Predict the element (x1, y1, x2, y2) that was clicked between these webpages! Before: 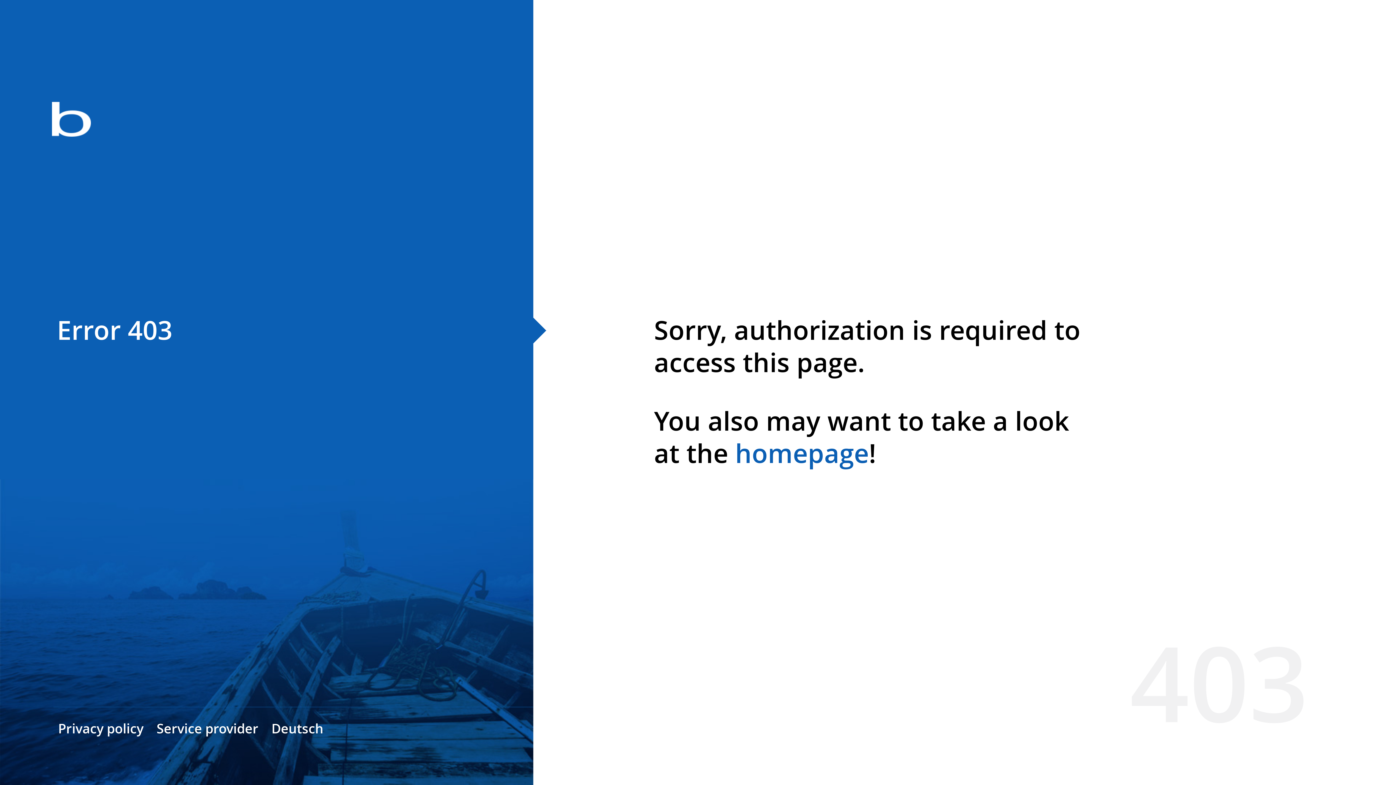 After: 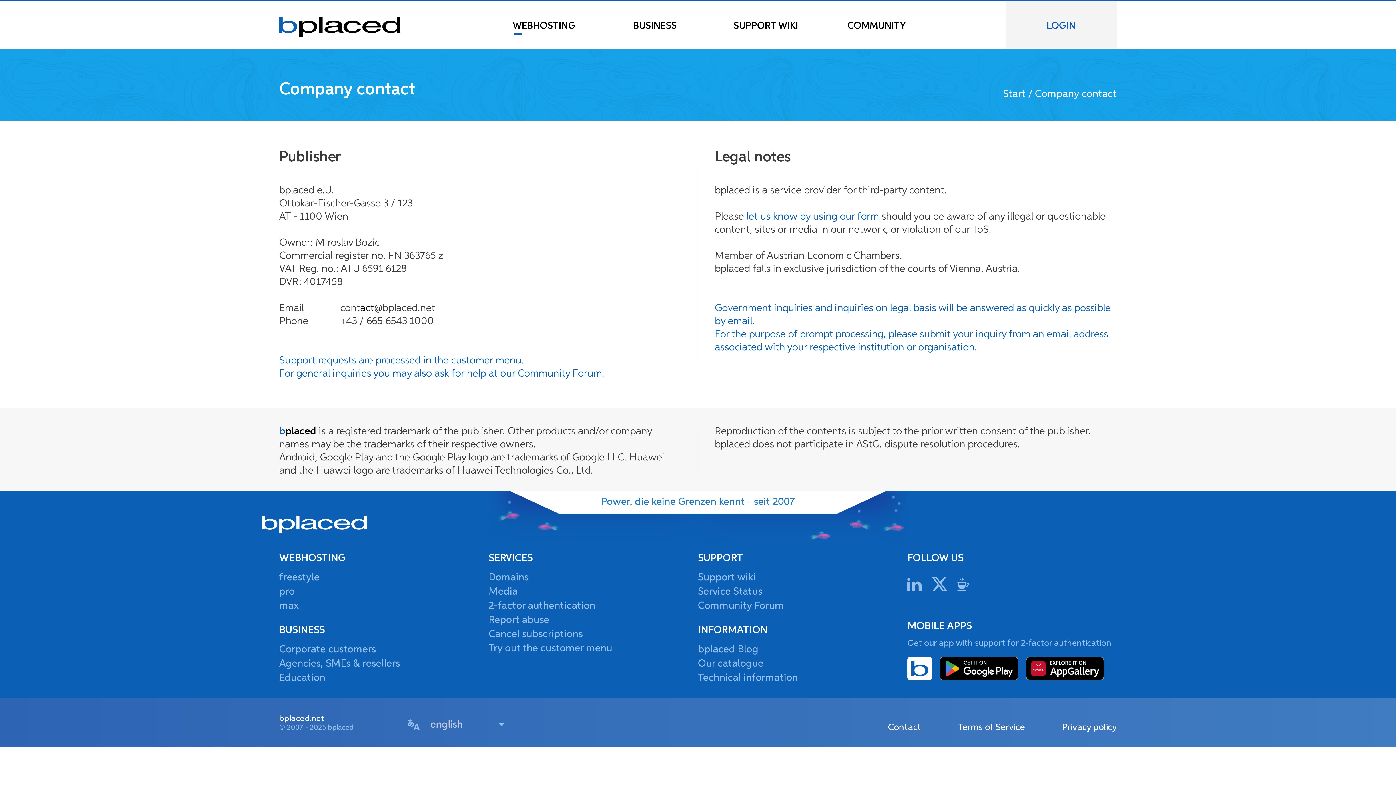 Action: label: Service provider bbox: (156, 720, 258, 737)